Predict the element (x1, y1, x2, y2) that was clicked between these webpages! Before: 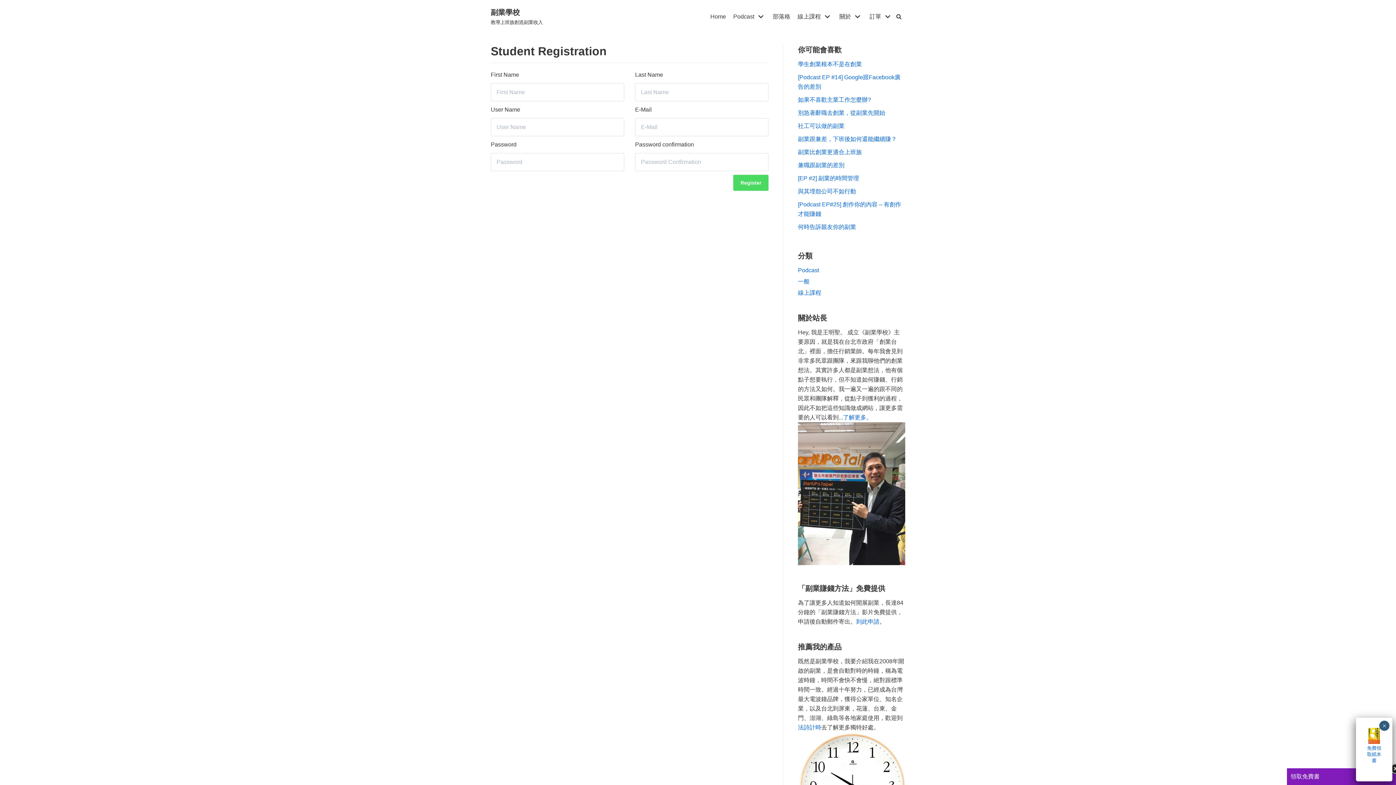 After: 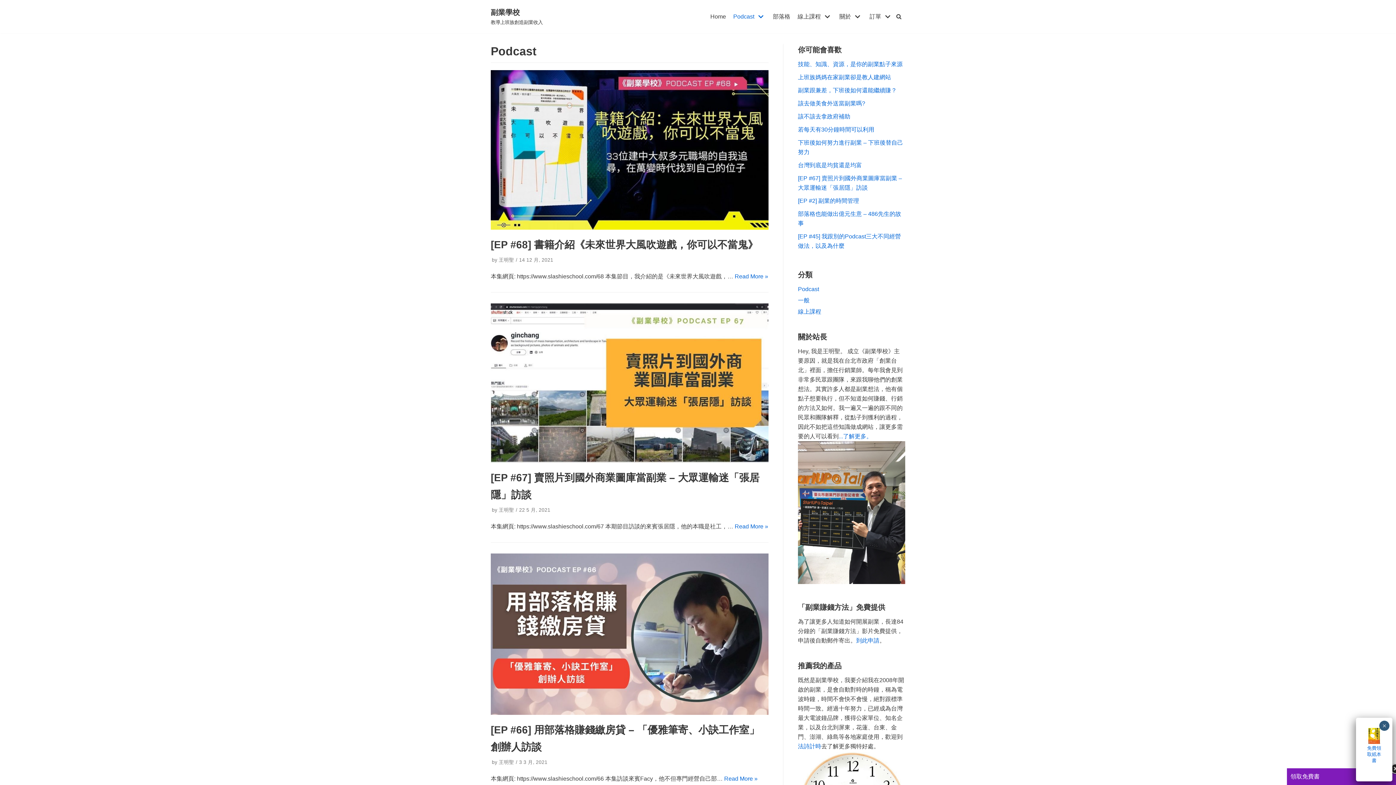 Action: label: Podcast bbox: (733, 11, 765, 21)